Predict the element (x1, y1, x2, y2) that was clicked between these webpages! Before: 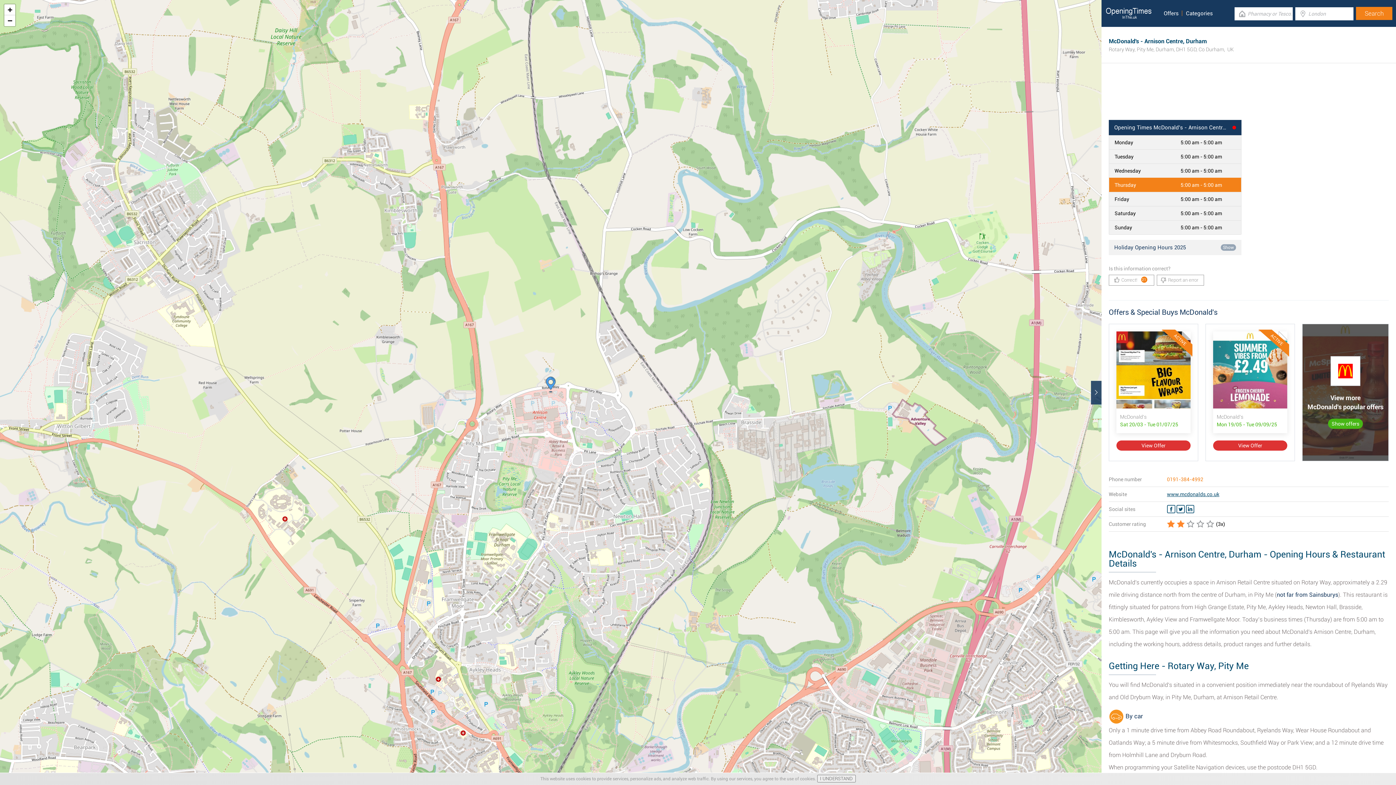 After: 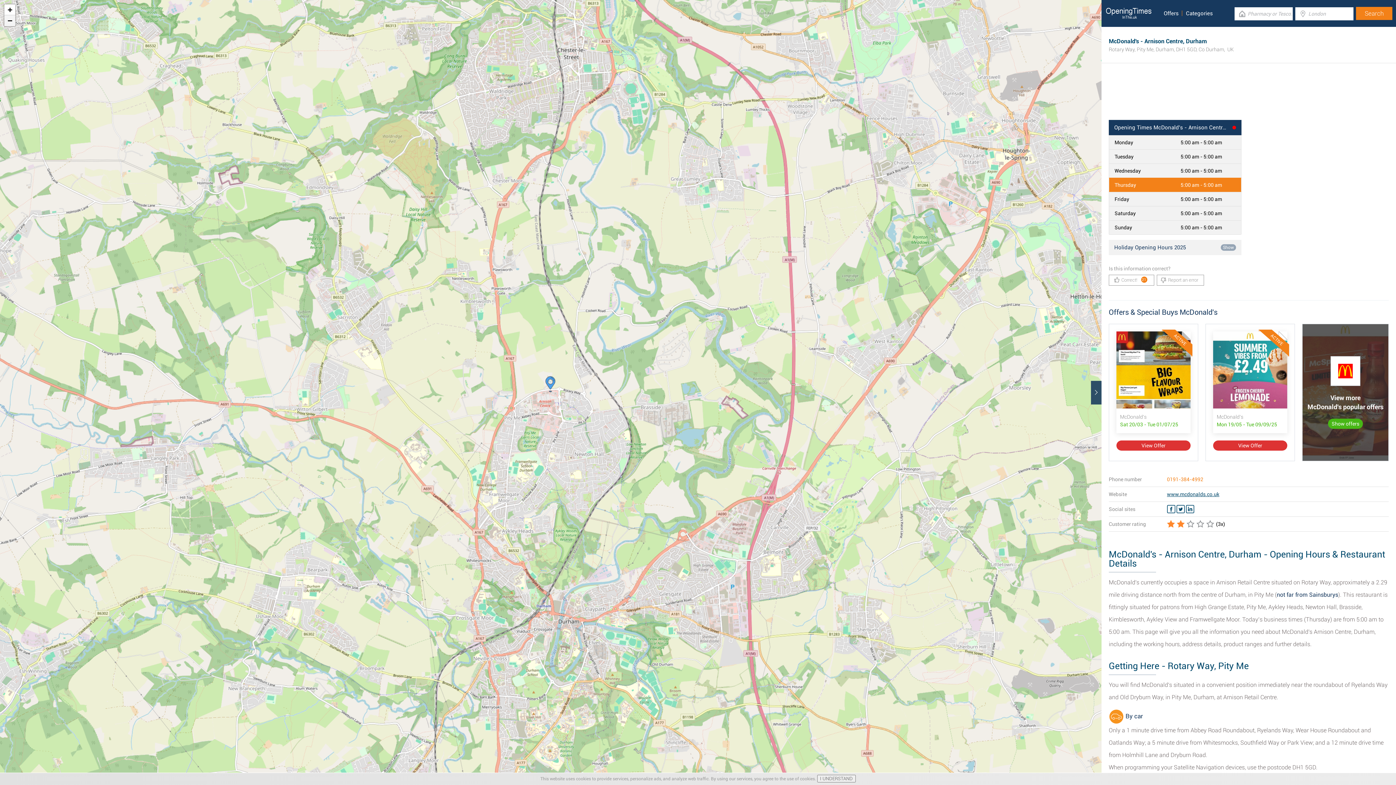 Action: bbox: (4, 15, 15, 26) label: Zoom out